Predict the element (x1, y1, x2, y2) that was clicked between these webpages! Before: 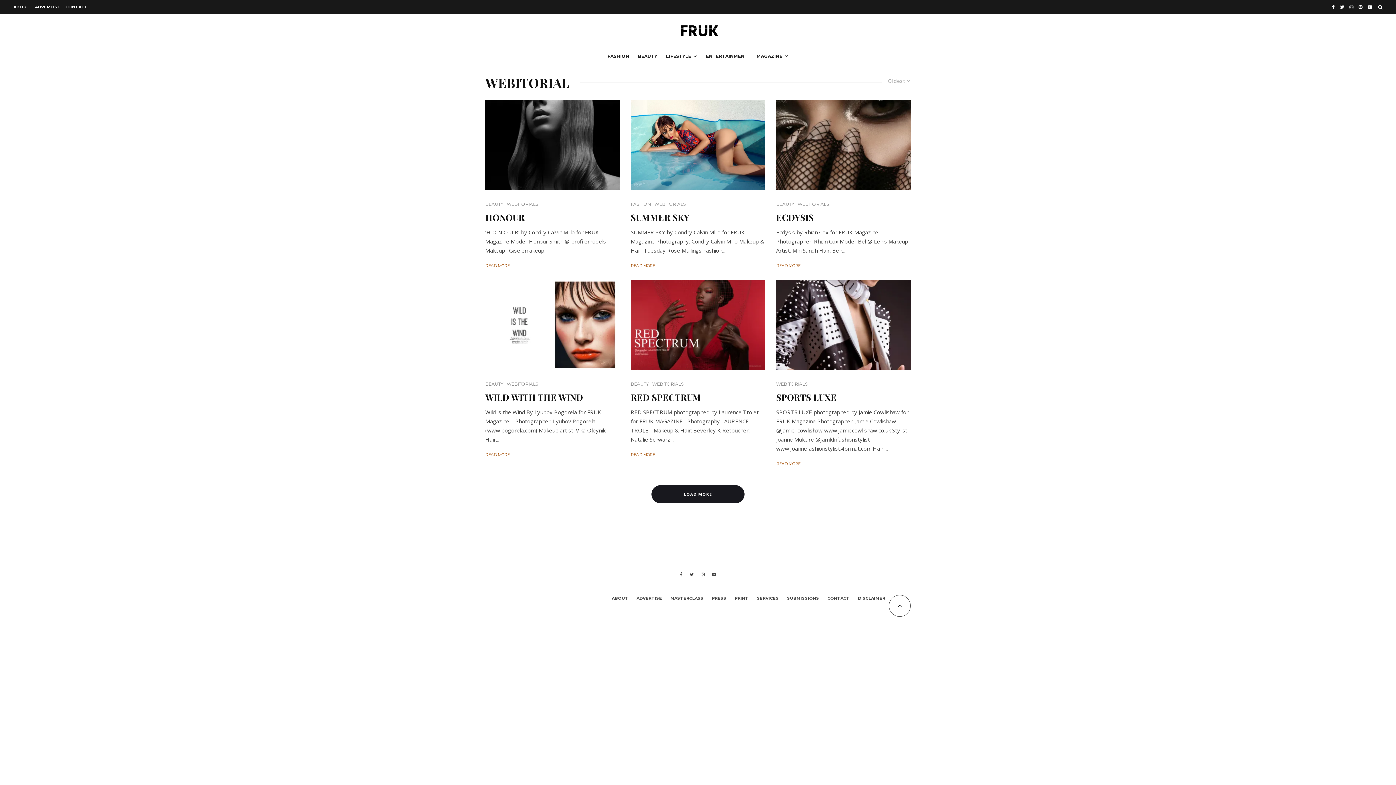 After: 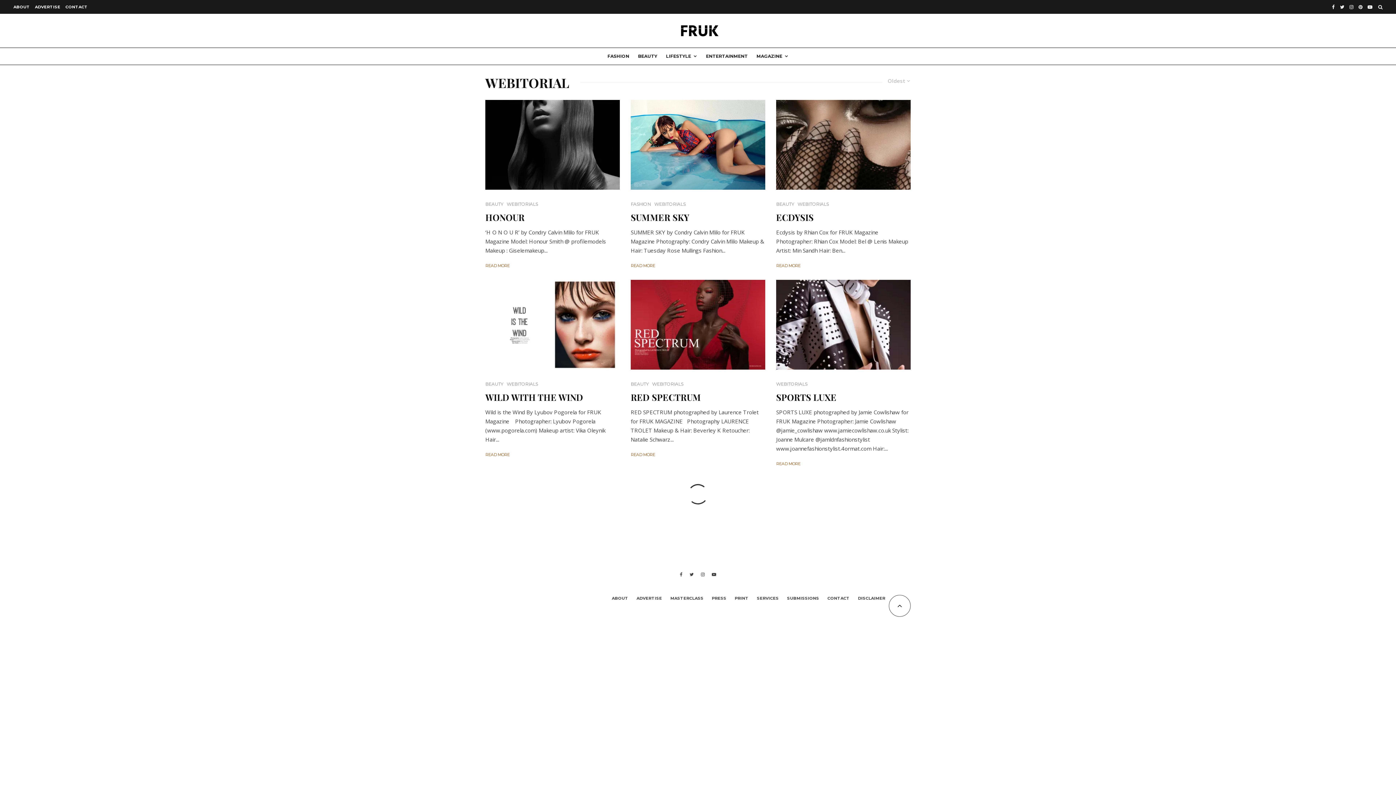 Action: bbox: (651, 485, 744, 503) label: LOAD MORE